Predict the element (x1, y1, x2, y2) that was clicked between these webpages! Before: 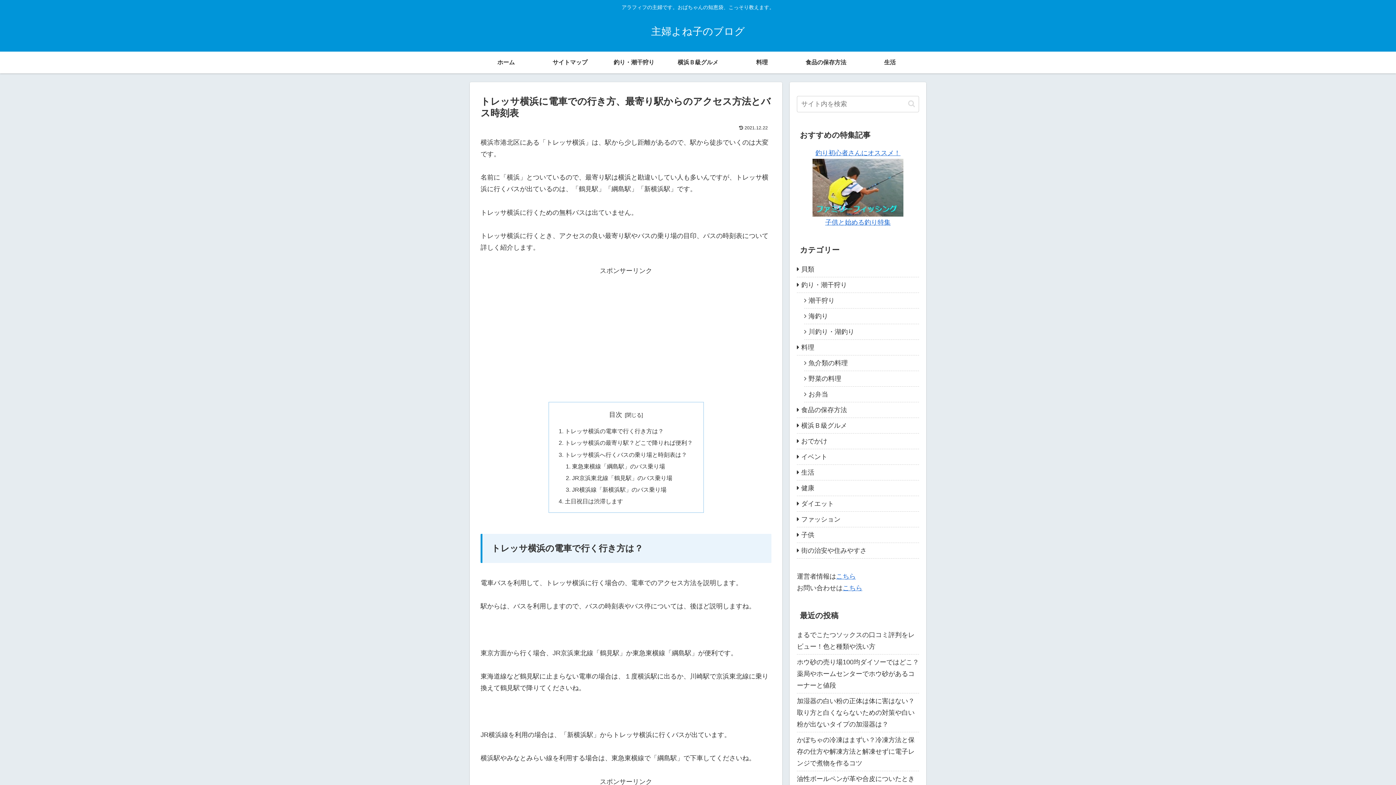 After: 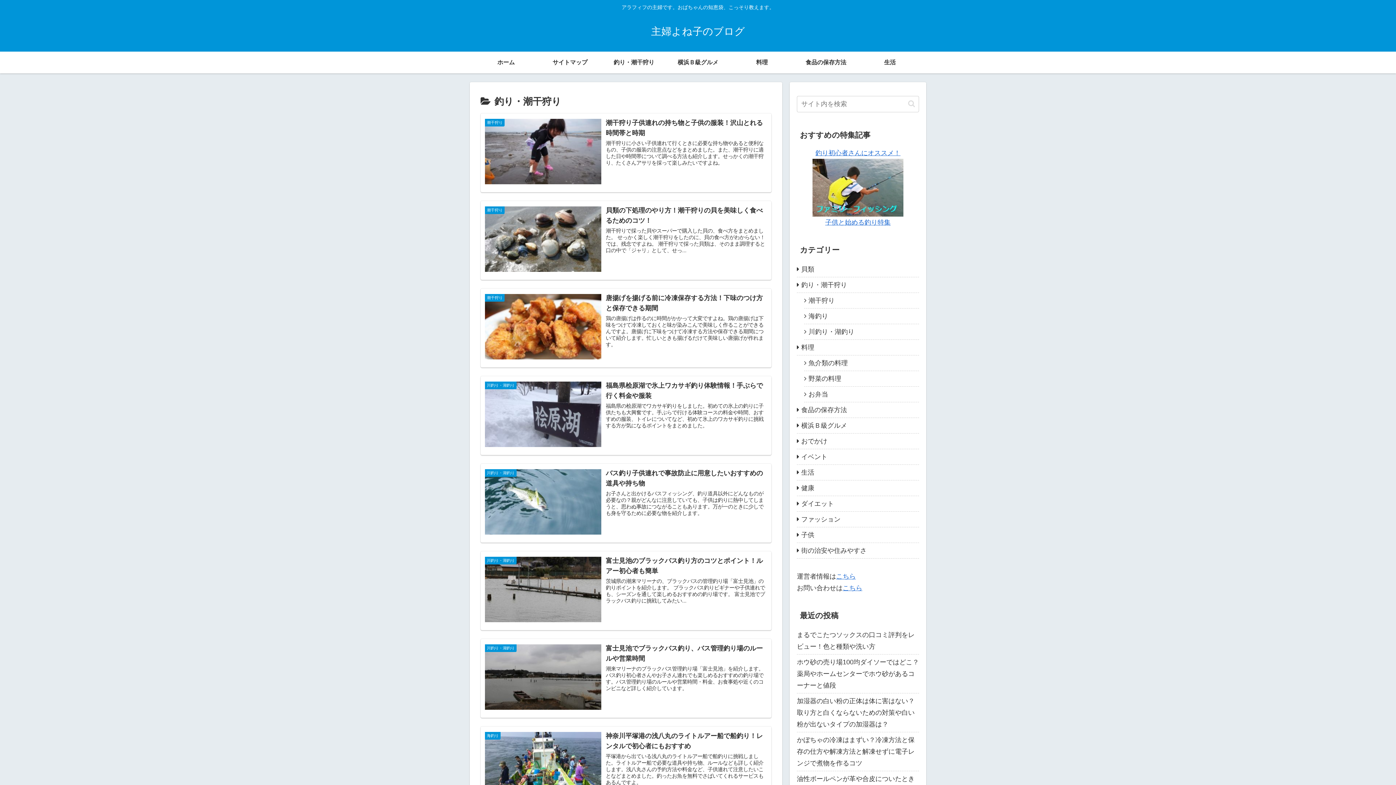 Action: bbox: (602, 51, 666, 73) label: 釣り・潮干狩り